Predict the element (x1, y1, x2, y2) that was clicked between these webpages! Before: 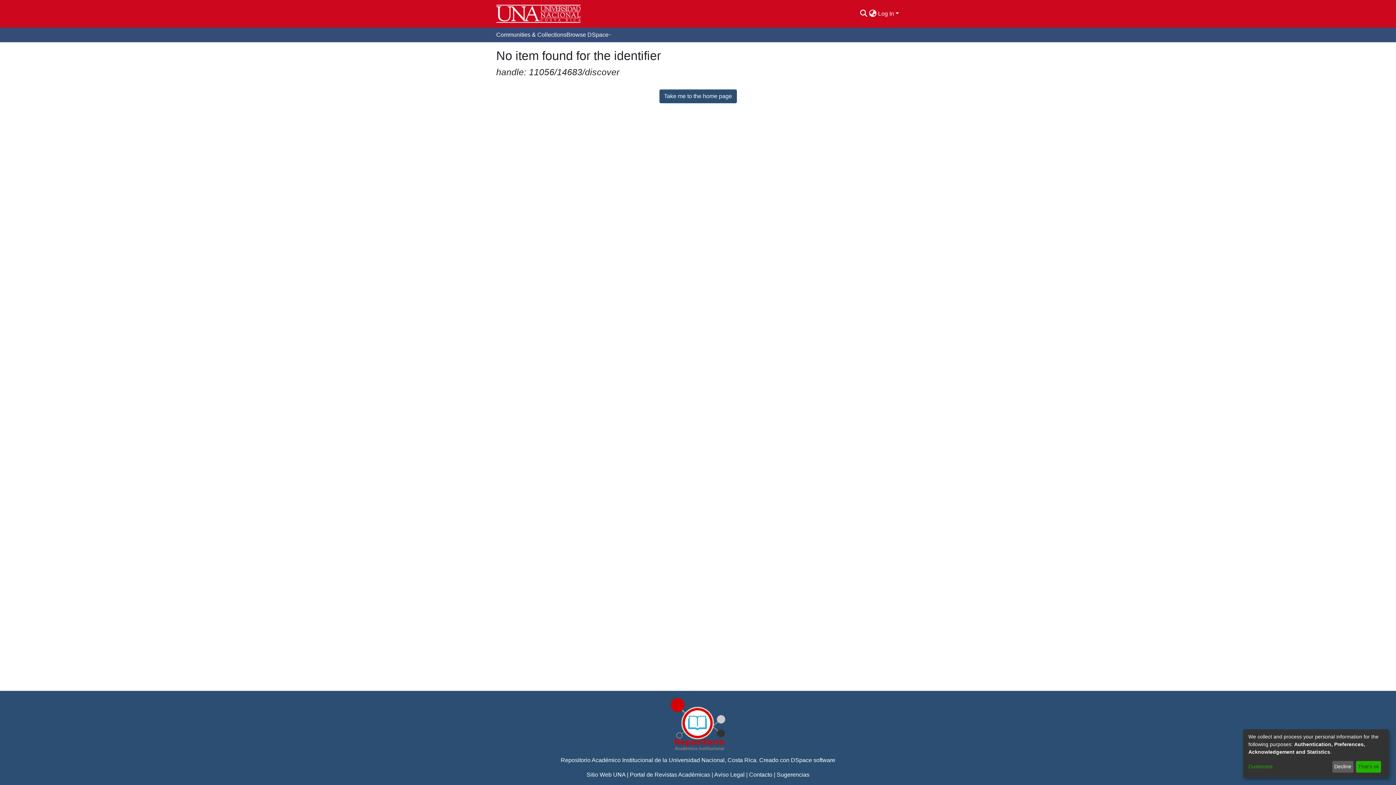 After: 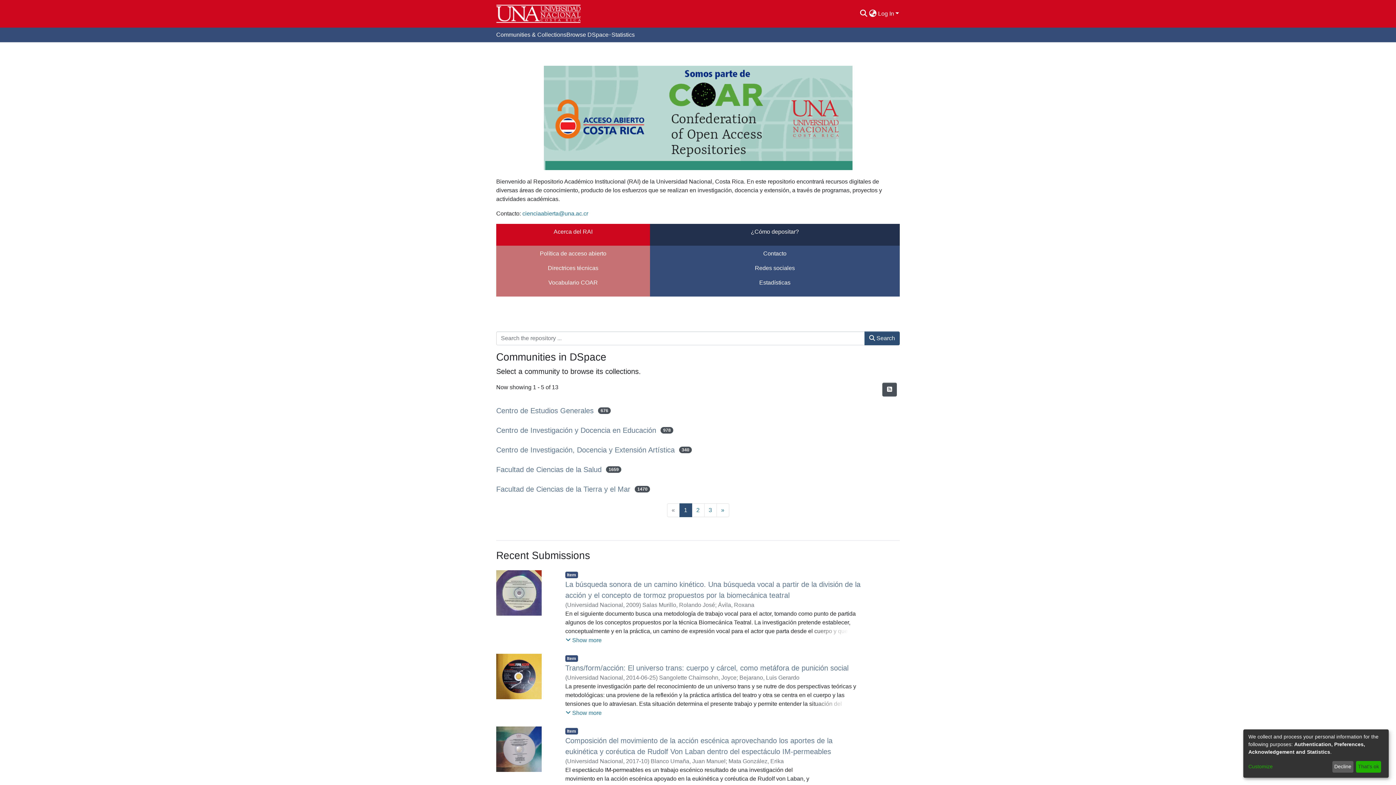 Action: label: Aviso Legal bbox: (714, 772, 744, 778)